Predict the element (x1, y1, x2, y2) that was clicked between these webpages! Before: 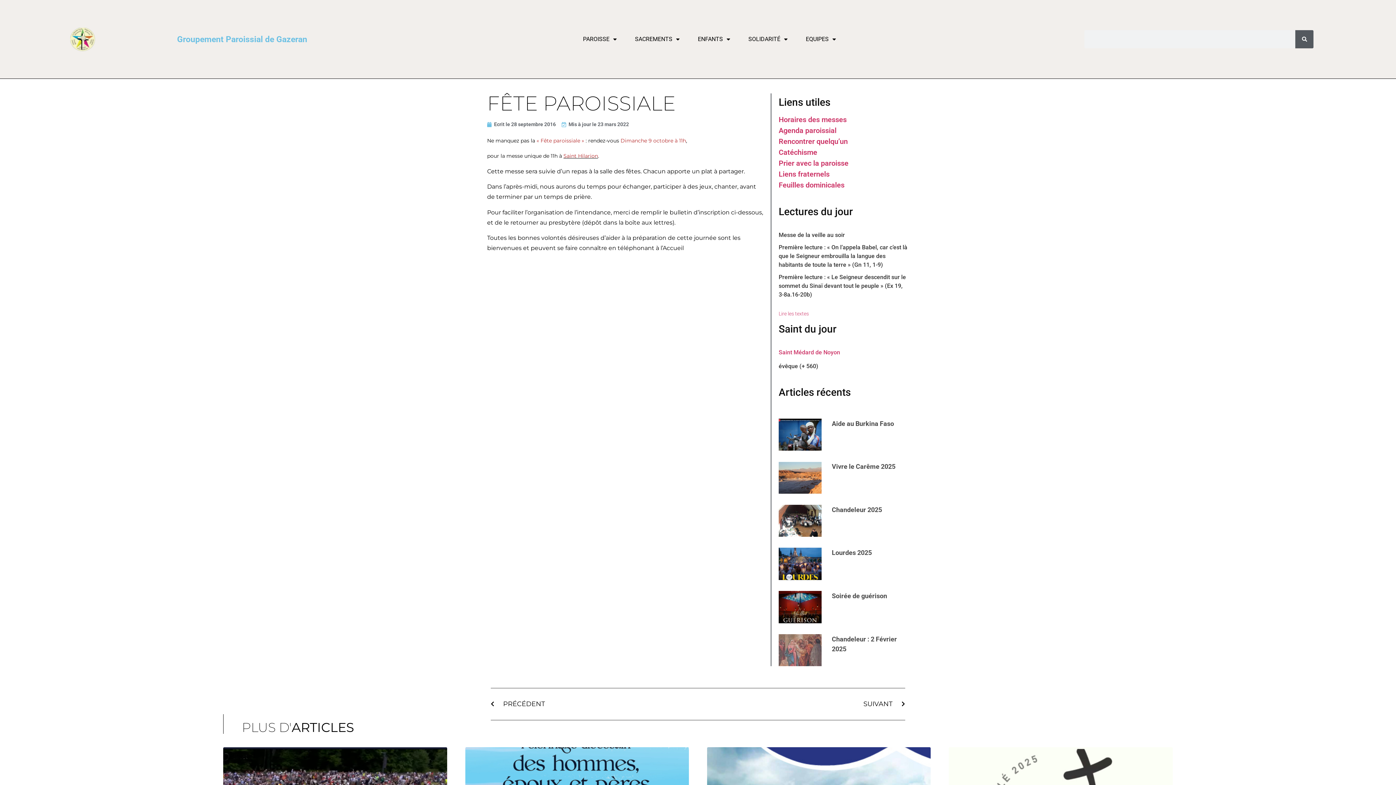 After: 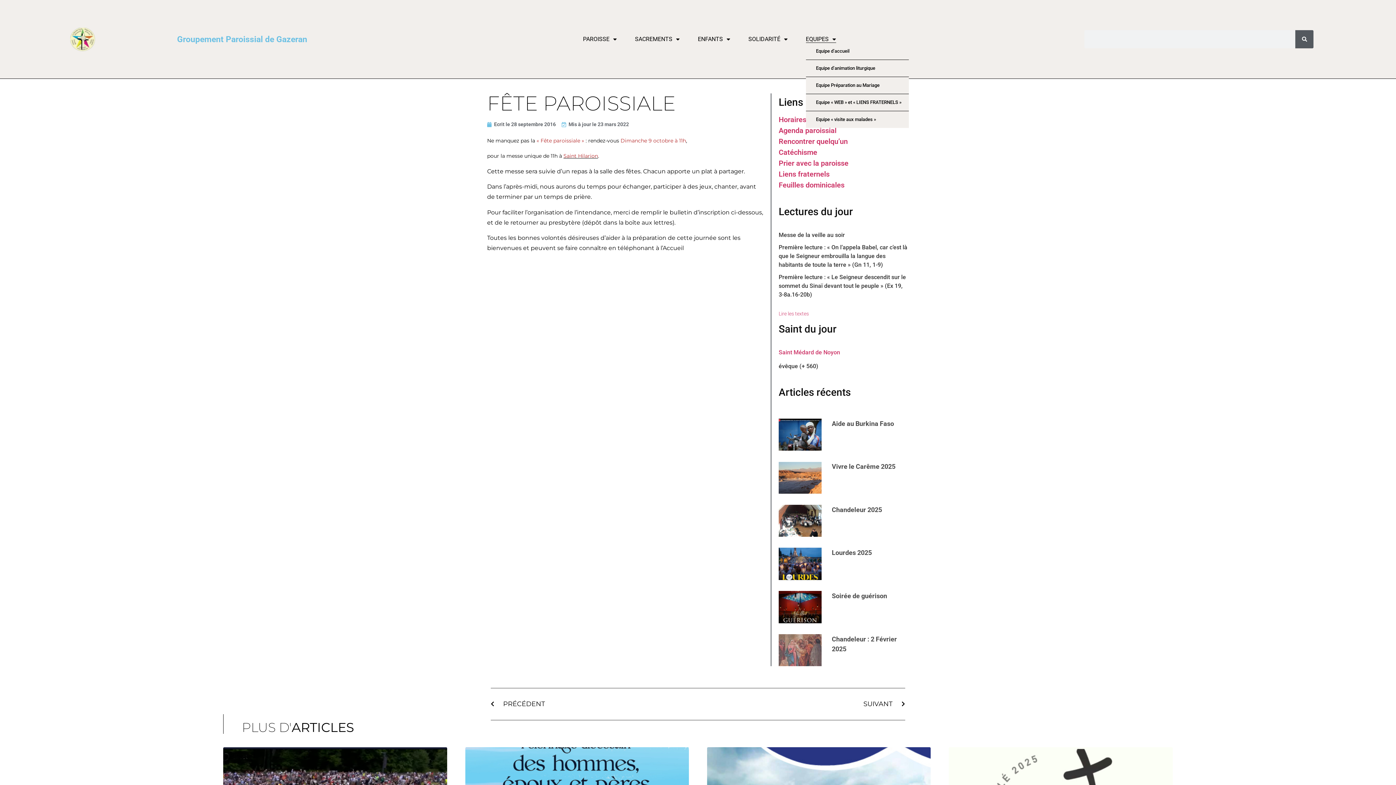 Action: bbox: (806, 35, 836, 42) label: EQUIPES